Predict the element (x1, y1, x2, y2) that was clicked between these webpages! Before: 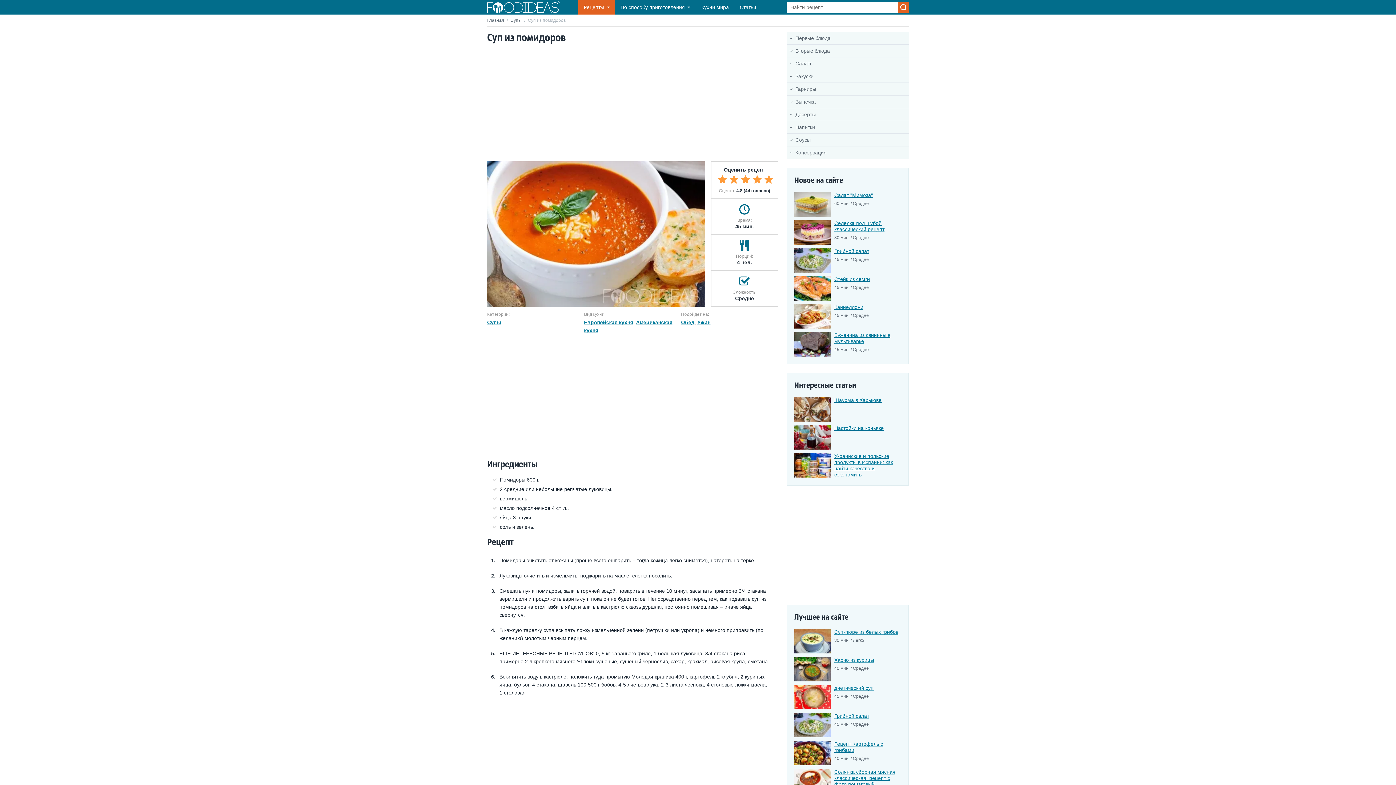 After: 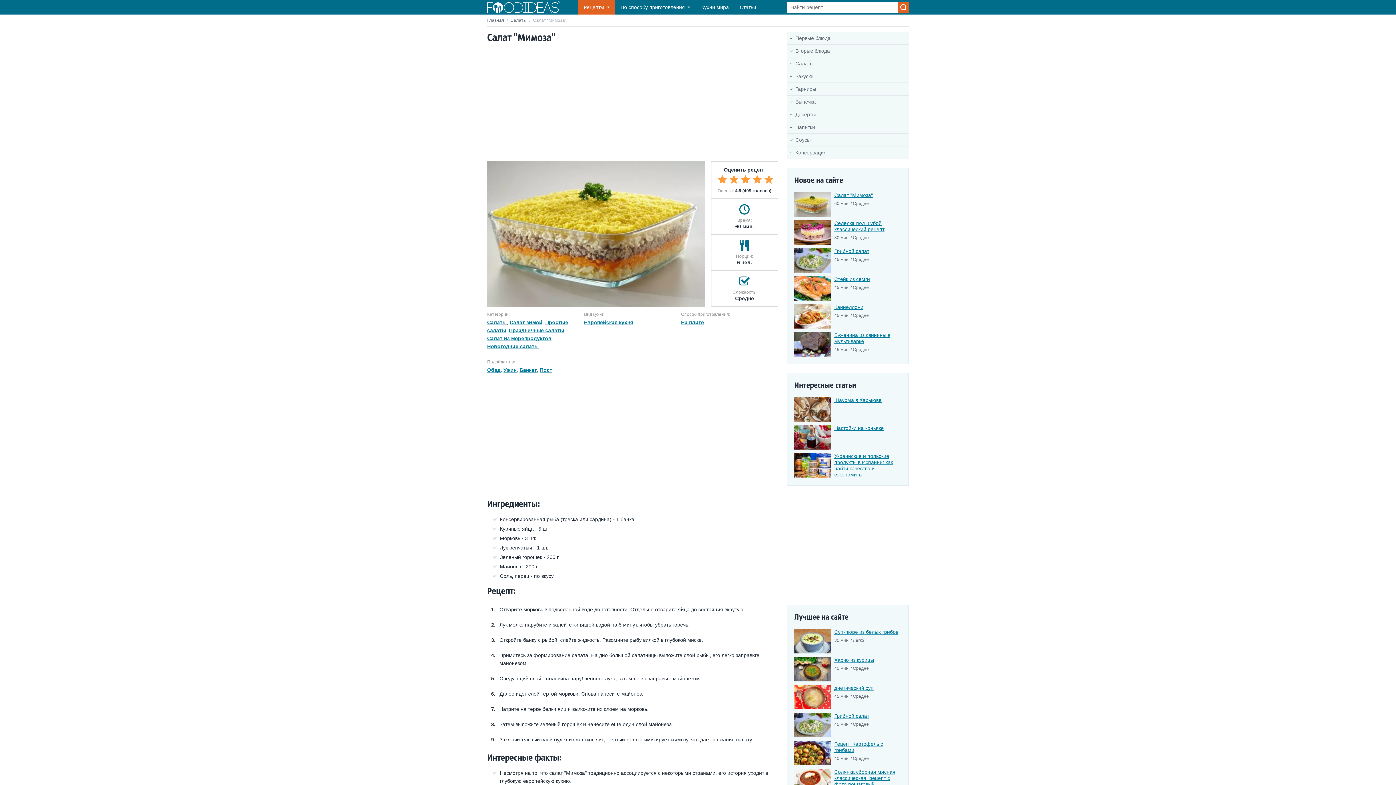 Action: bbox: (834, 192, 873, 198) label: Салат "Мимоза"